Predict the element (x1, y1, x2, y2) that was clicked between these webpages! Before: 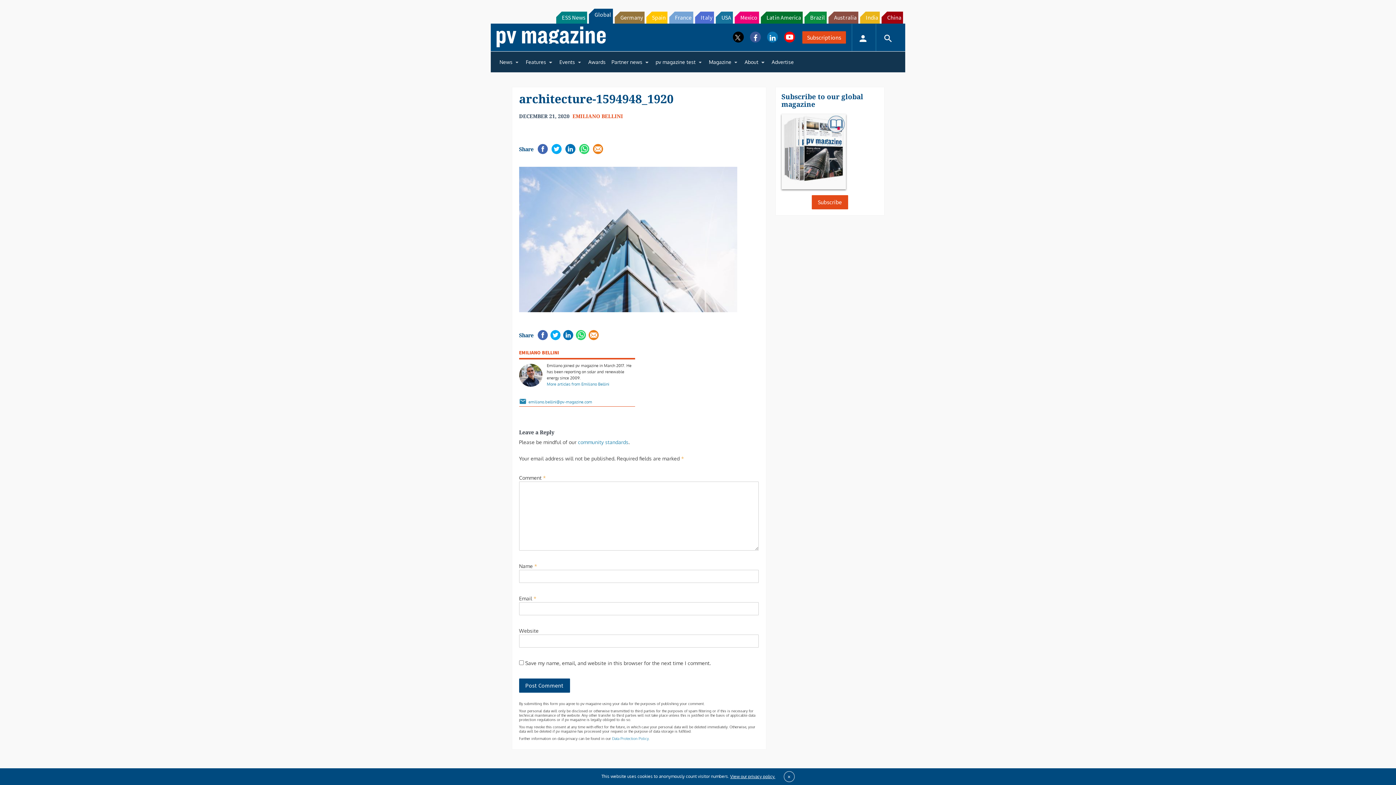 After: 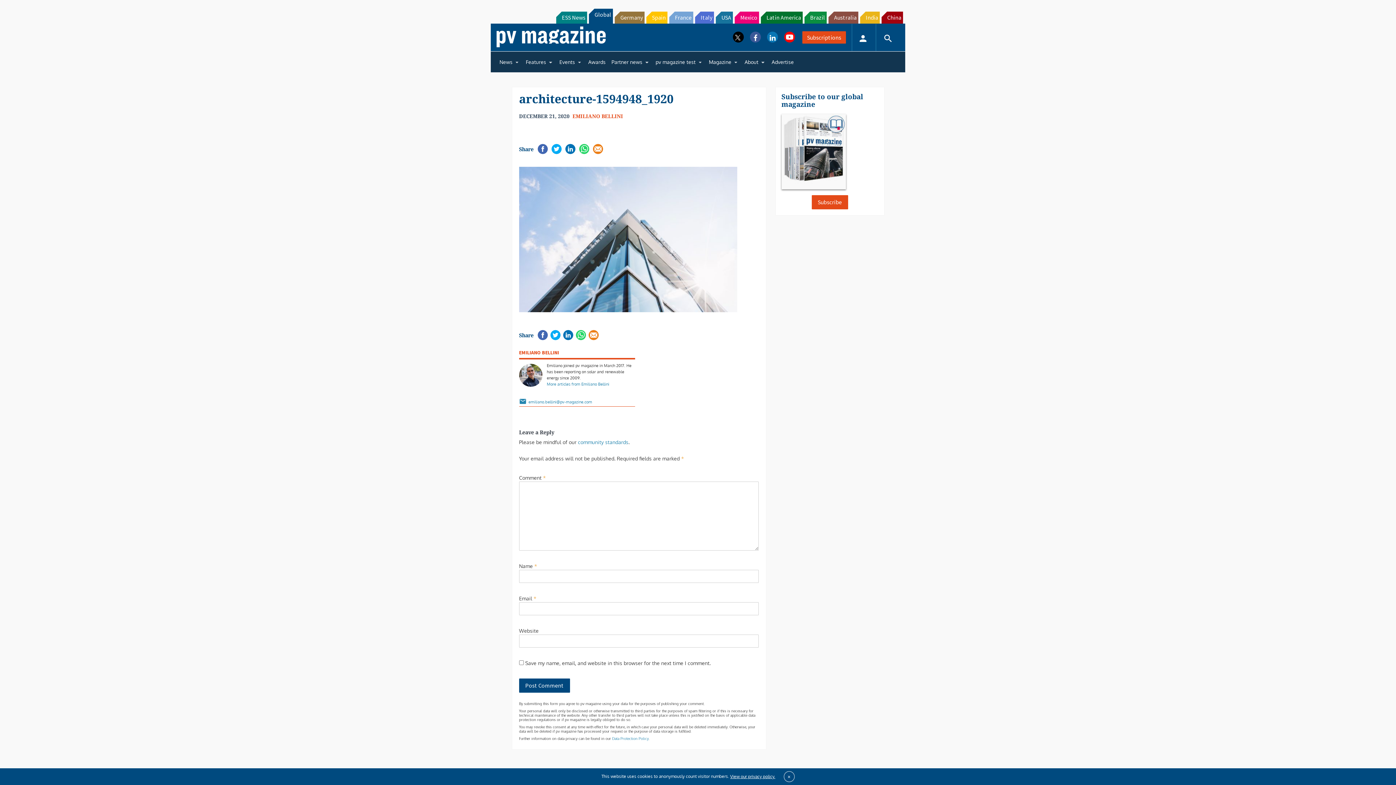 Action: bbox: (669, 11, 693, 23) label: France